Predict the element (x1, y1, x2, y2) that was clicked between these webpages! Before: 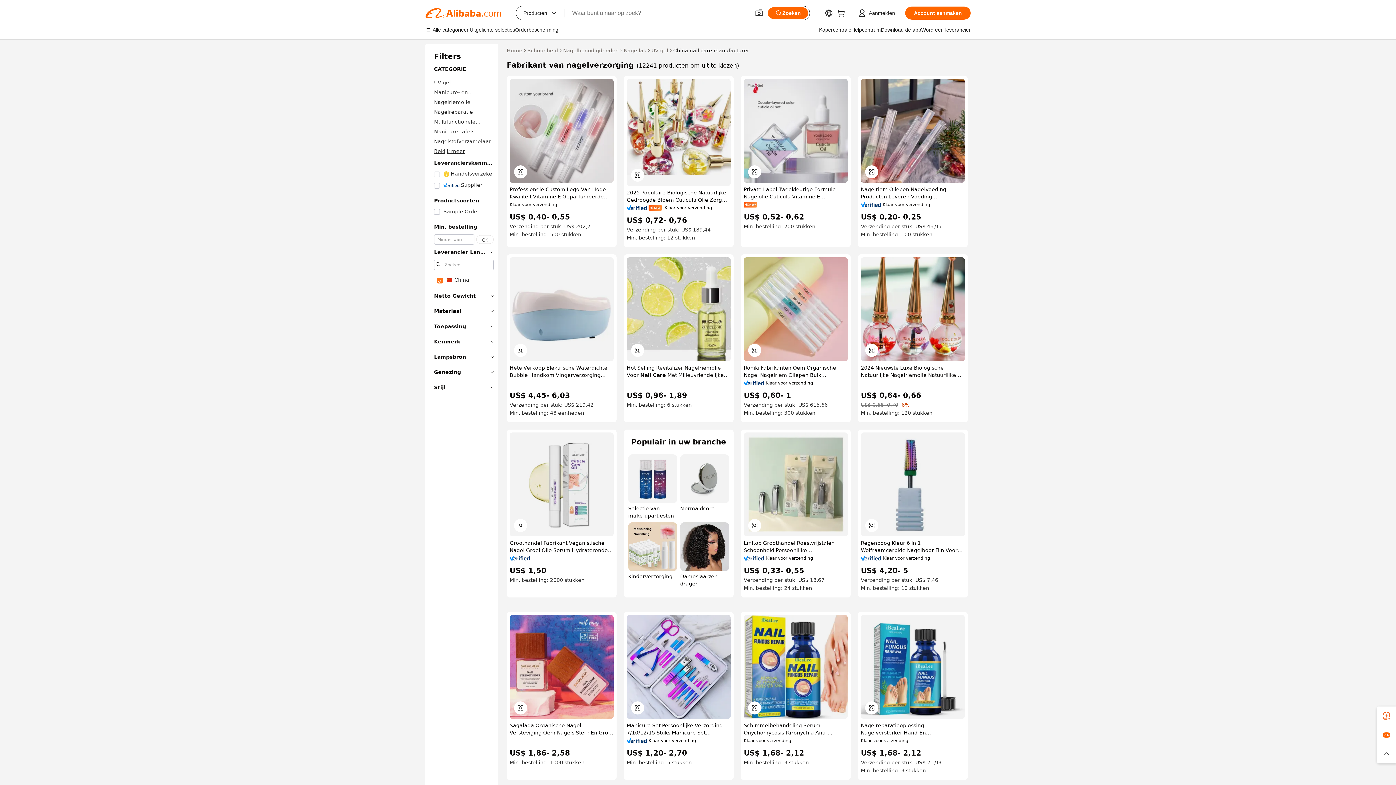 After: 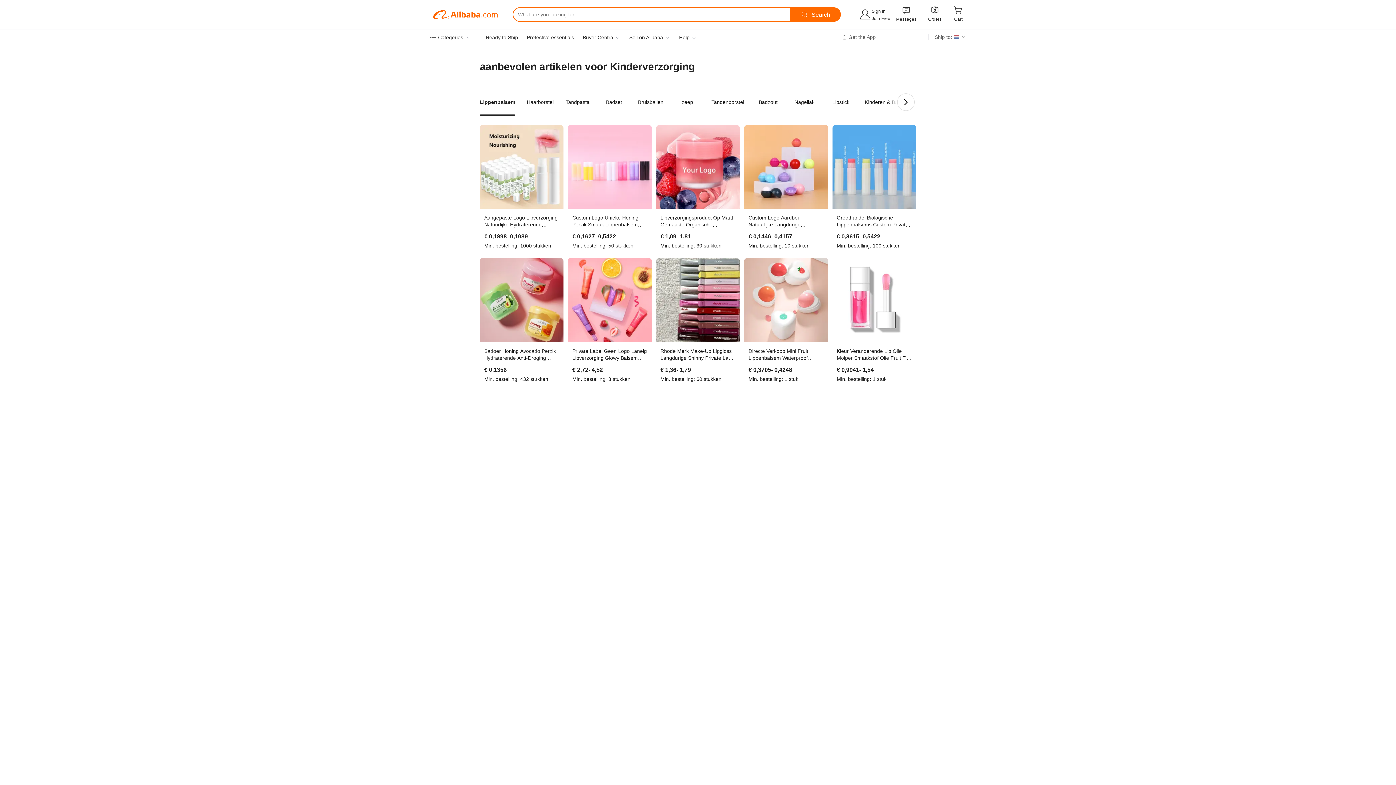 Action: label: Kinderverzorging bbox: (628, 522, 677, 587)